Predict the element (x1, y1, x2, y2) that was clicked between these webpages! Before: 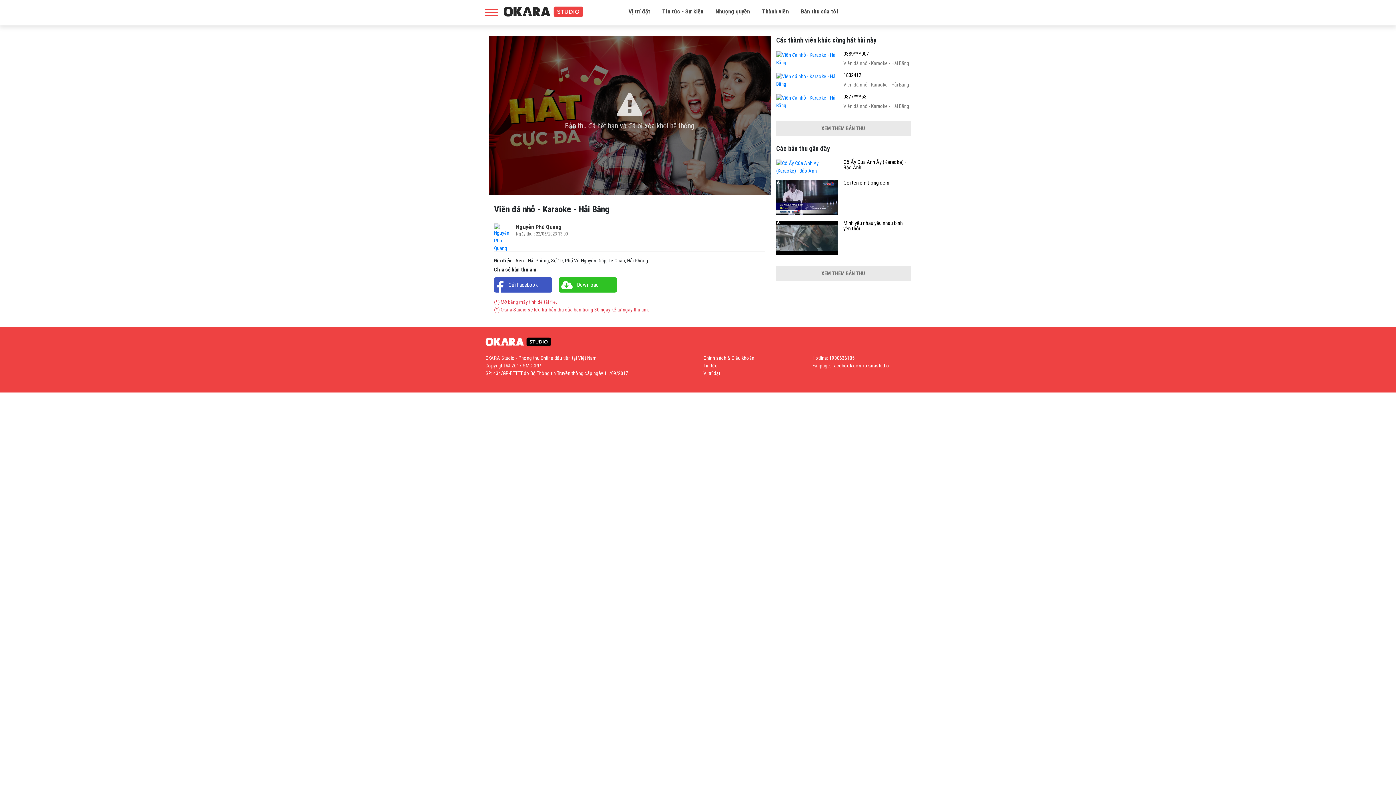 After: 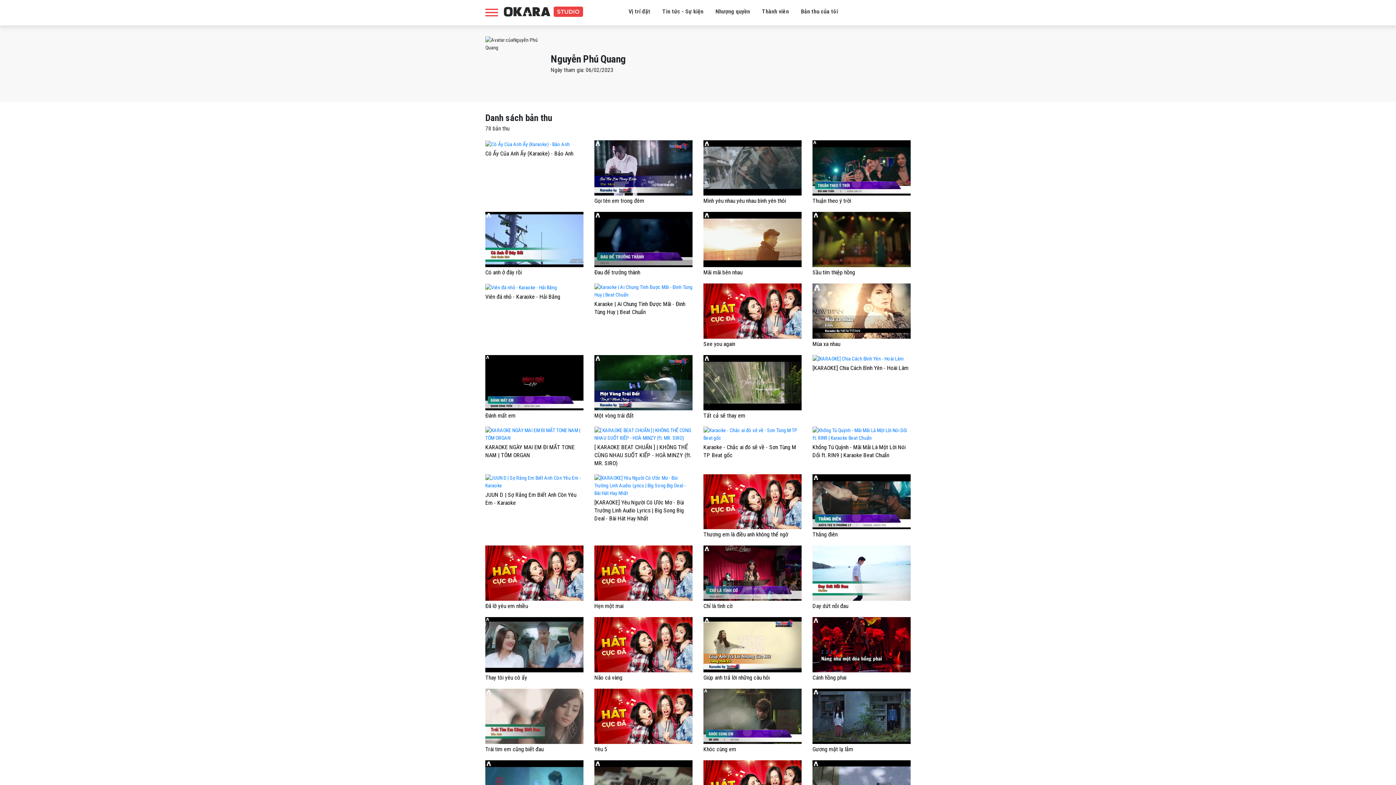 Action: bbox: (494, 234, 510, 240)